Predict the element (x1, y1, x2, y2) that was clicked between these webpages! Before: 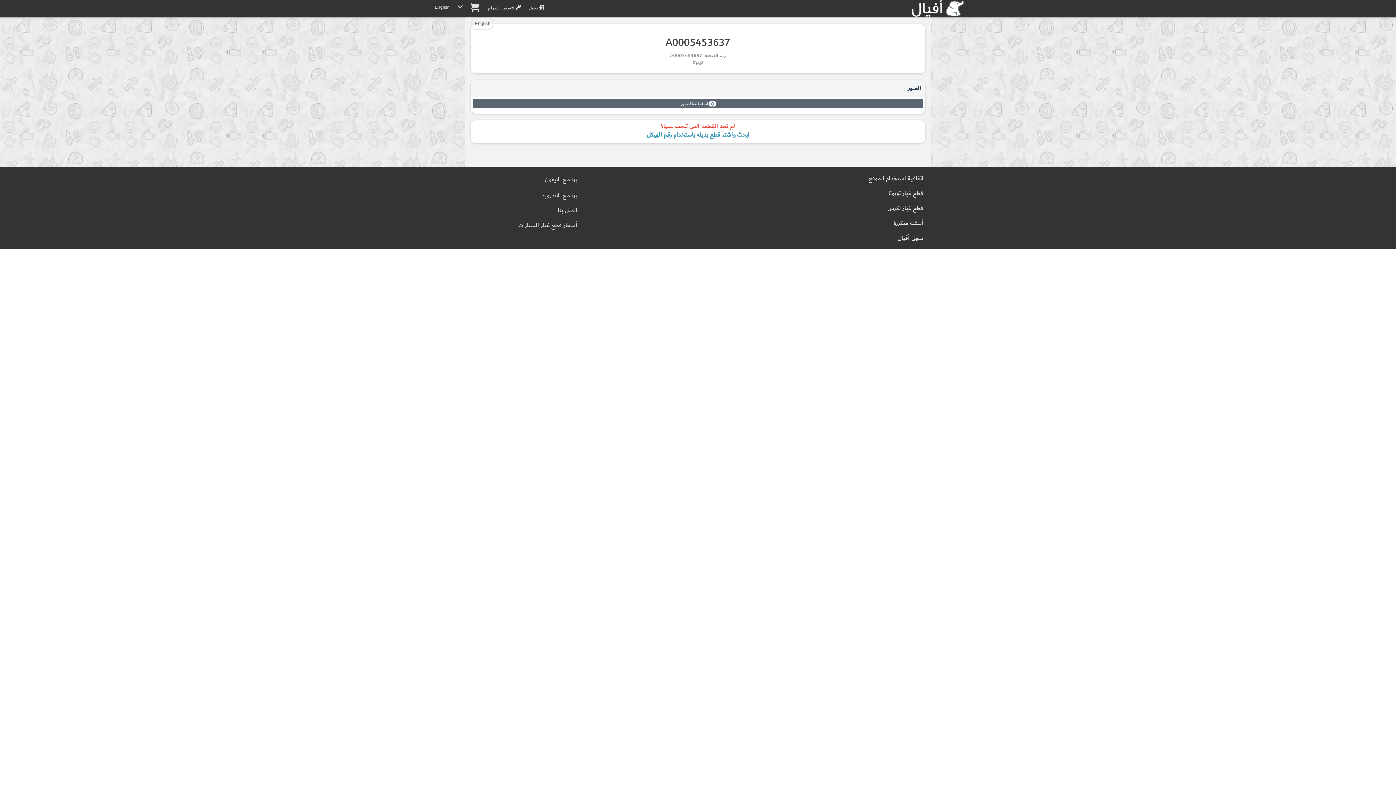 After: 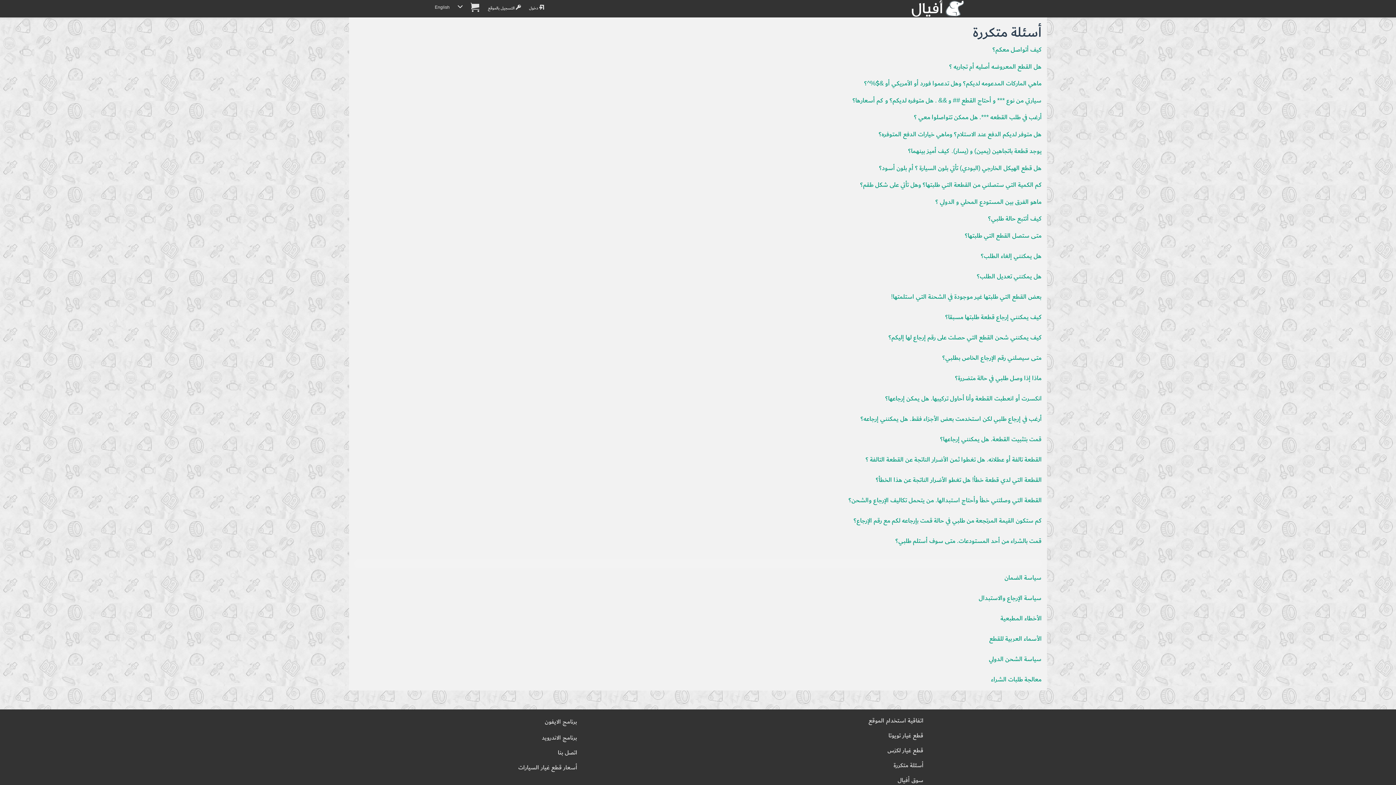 Action: bbox: (558, 205, 577, 215) label: اتصل بنا